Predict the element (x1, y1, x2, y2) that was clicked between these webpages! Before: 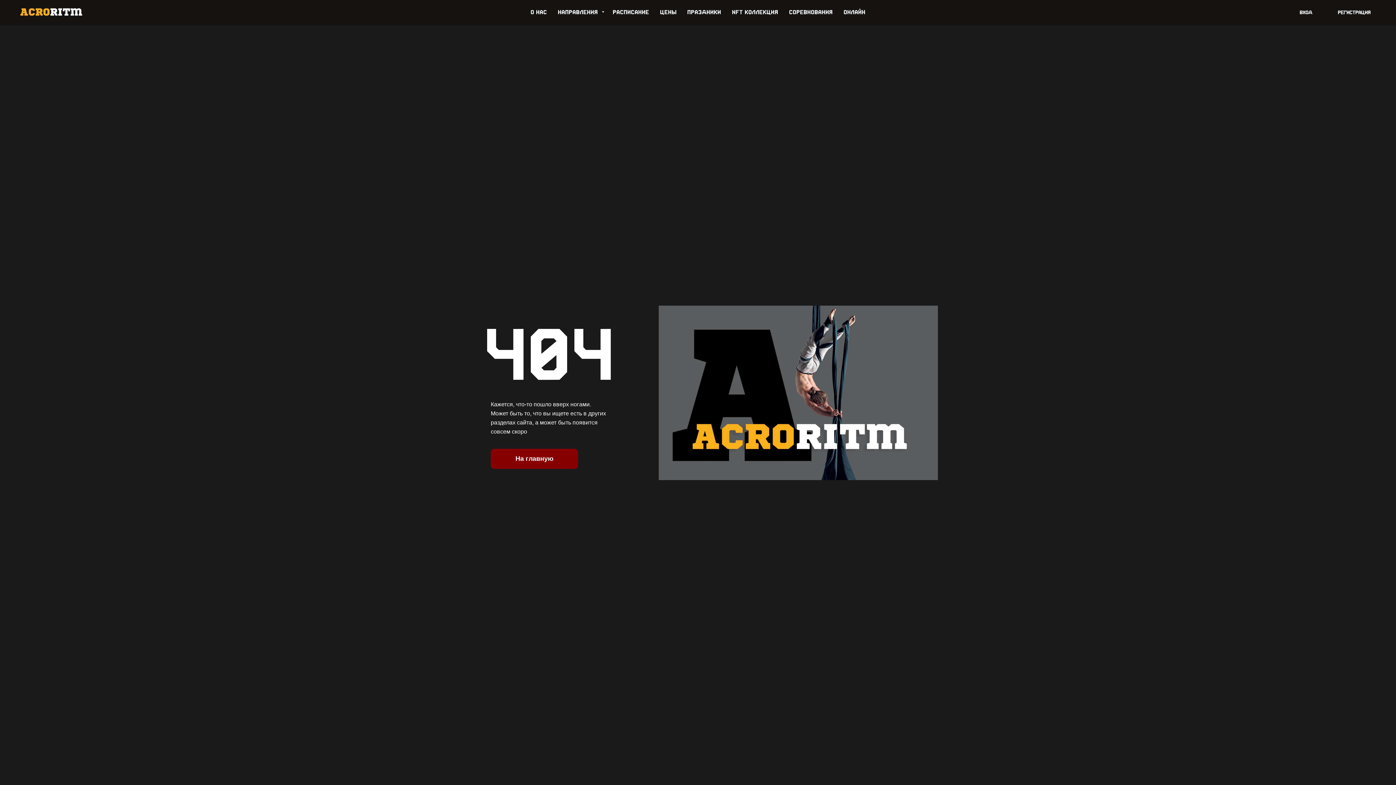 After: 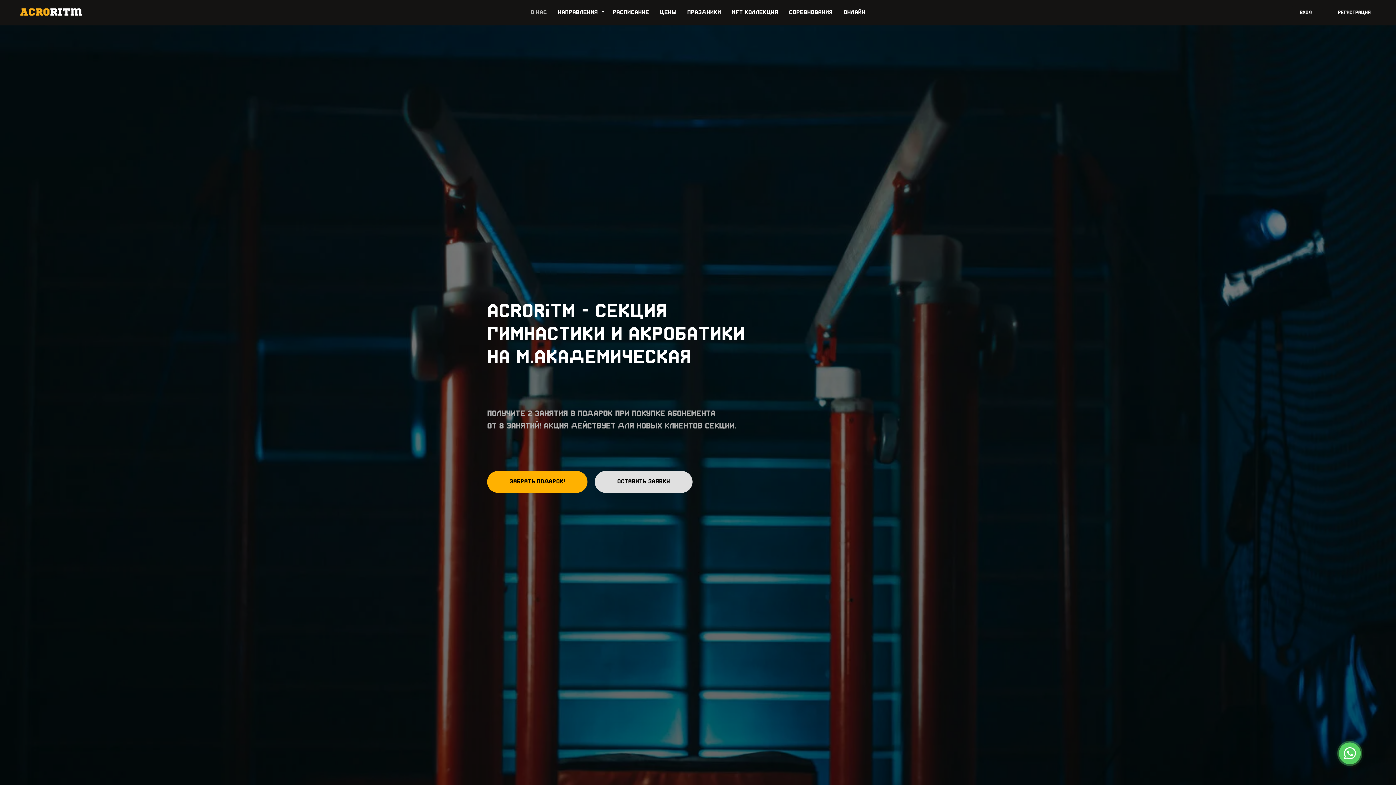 Action: label: О НАС bbox: (530, 9, 547, 15)